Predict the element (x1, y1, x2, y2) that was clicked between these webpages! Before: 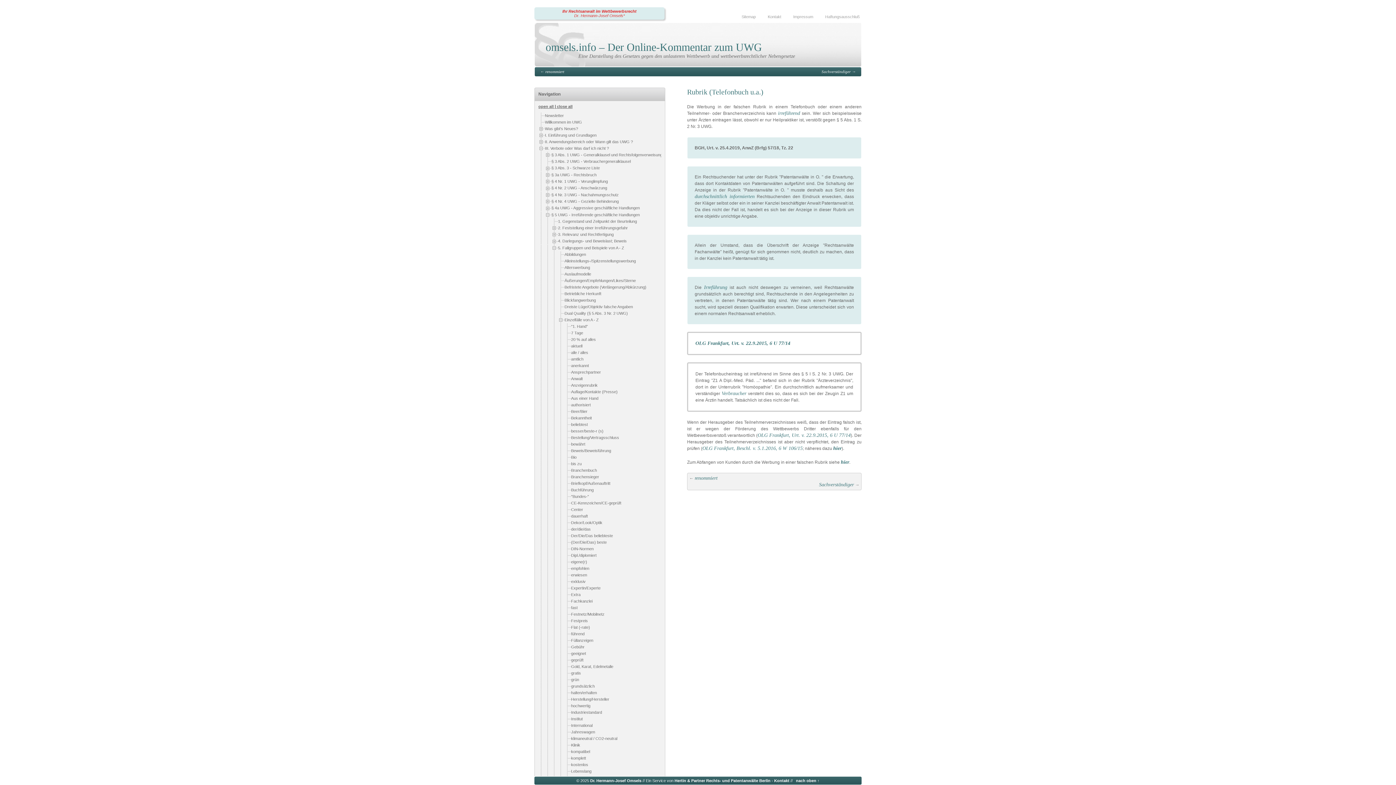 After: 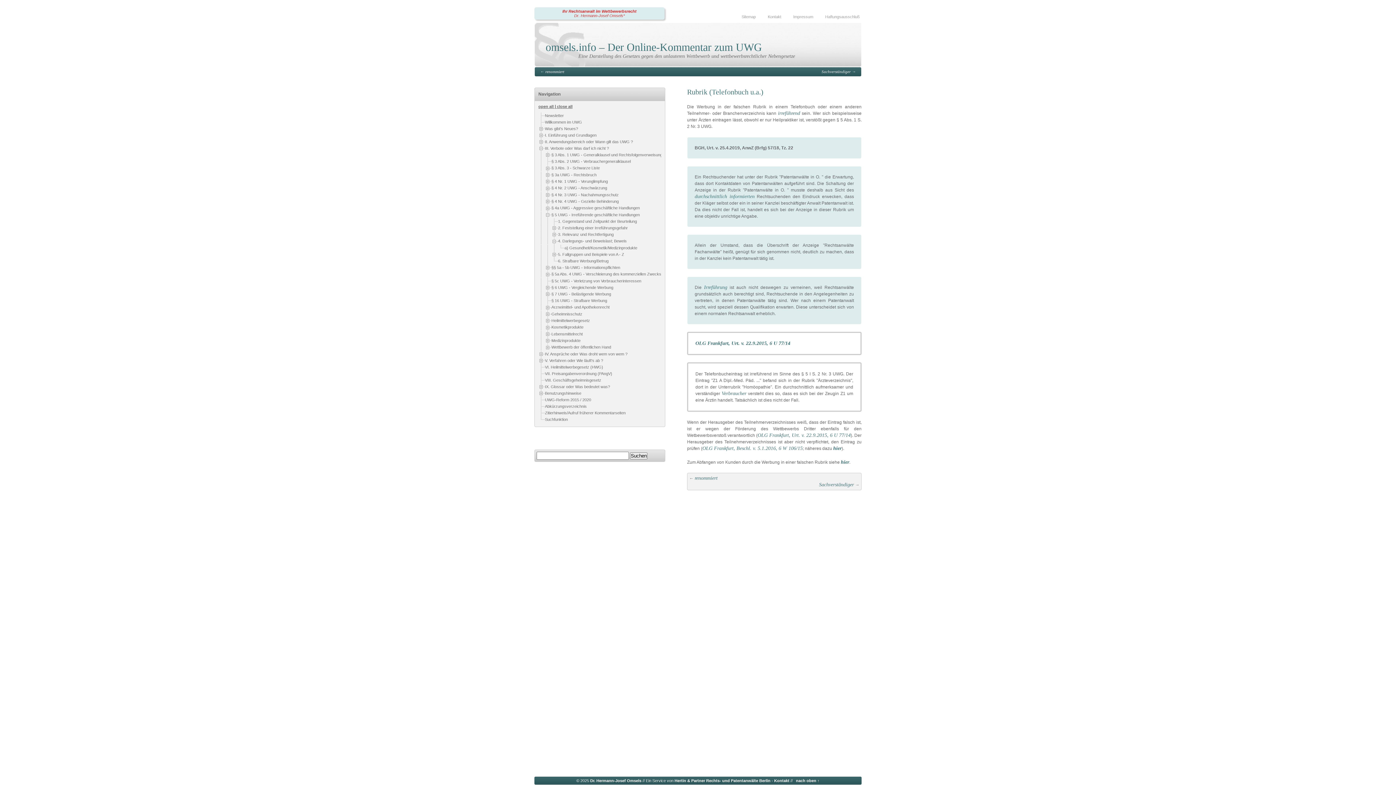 Action: bbox: (551, 239, 558, 243)